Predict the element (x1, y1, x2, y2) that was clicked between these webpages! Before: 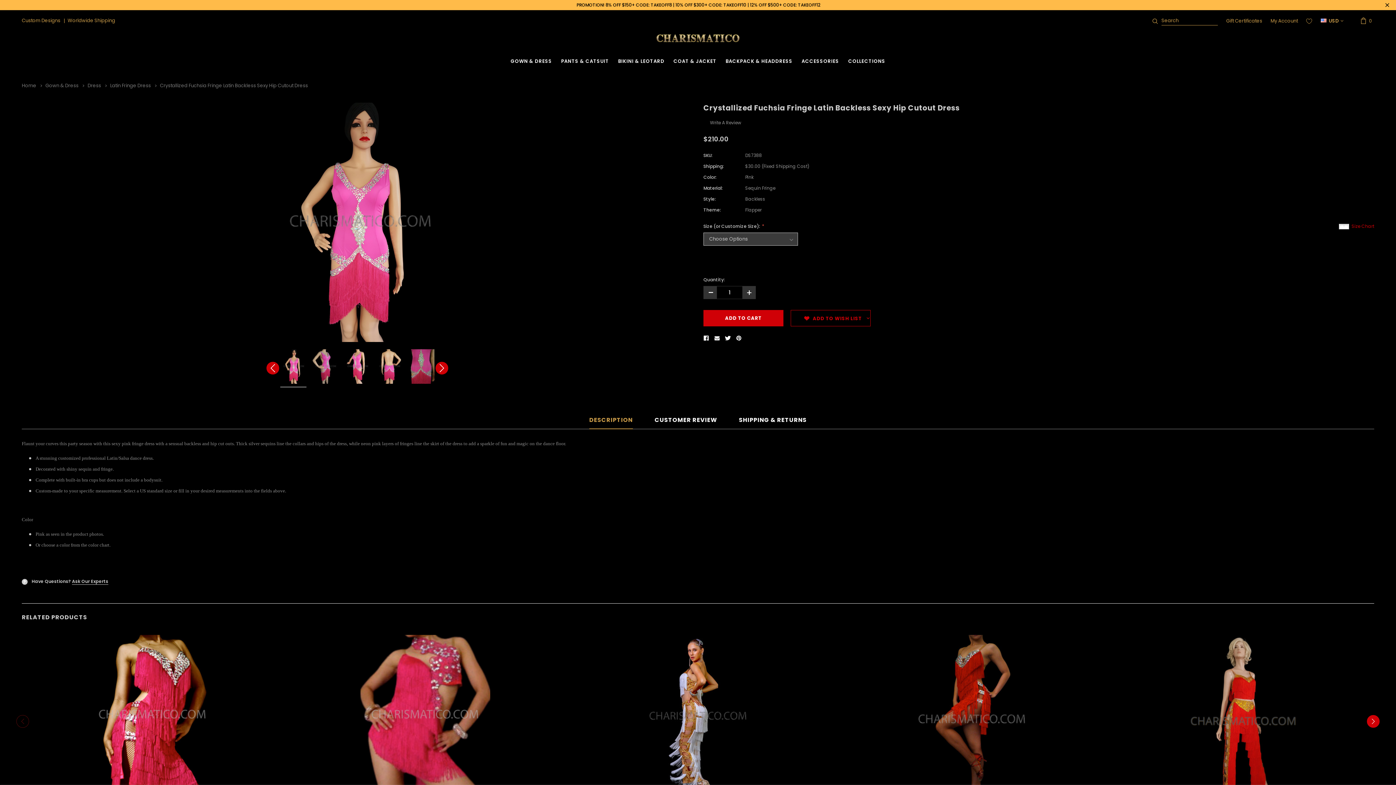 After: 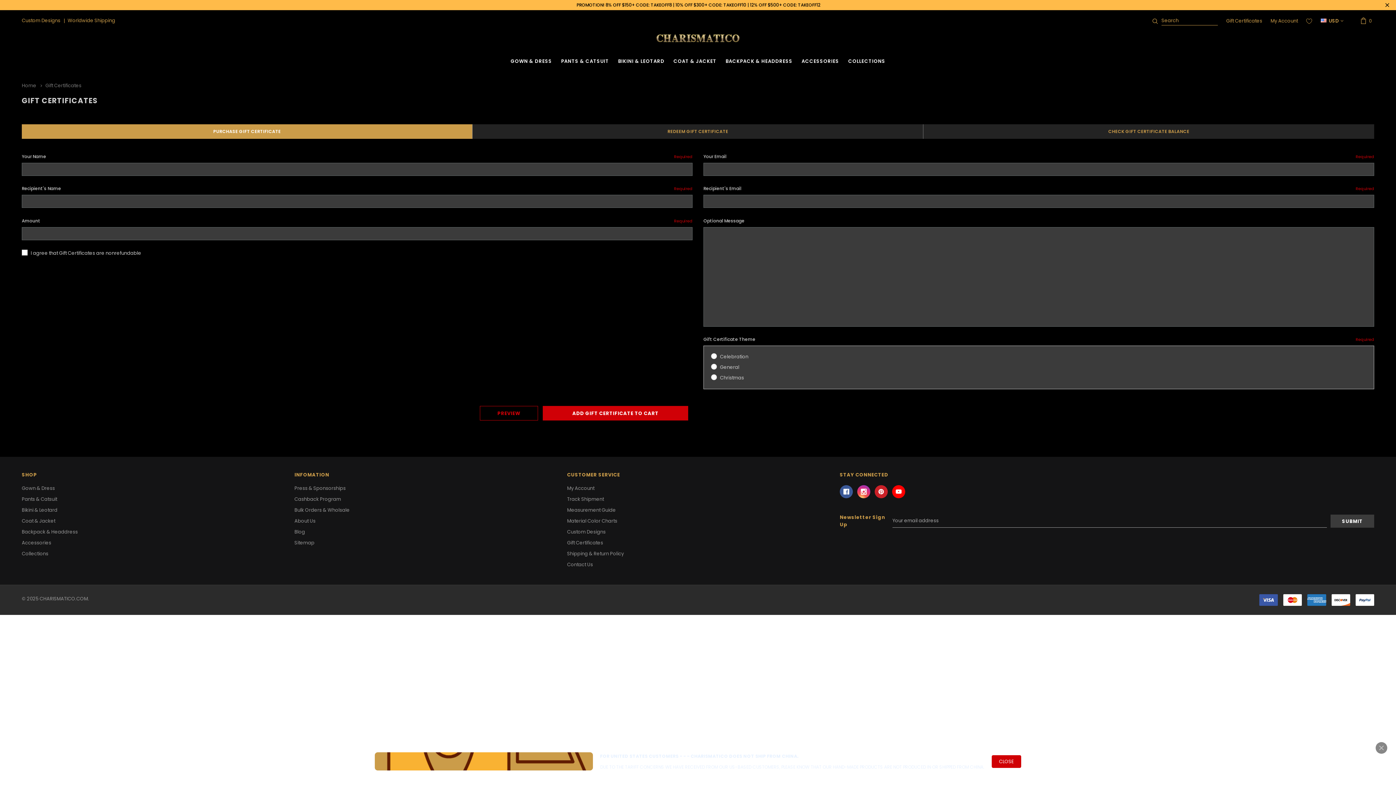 Action: label: Gift Certificates bbox: (1226, 17, 1262, 24)